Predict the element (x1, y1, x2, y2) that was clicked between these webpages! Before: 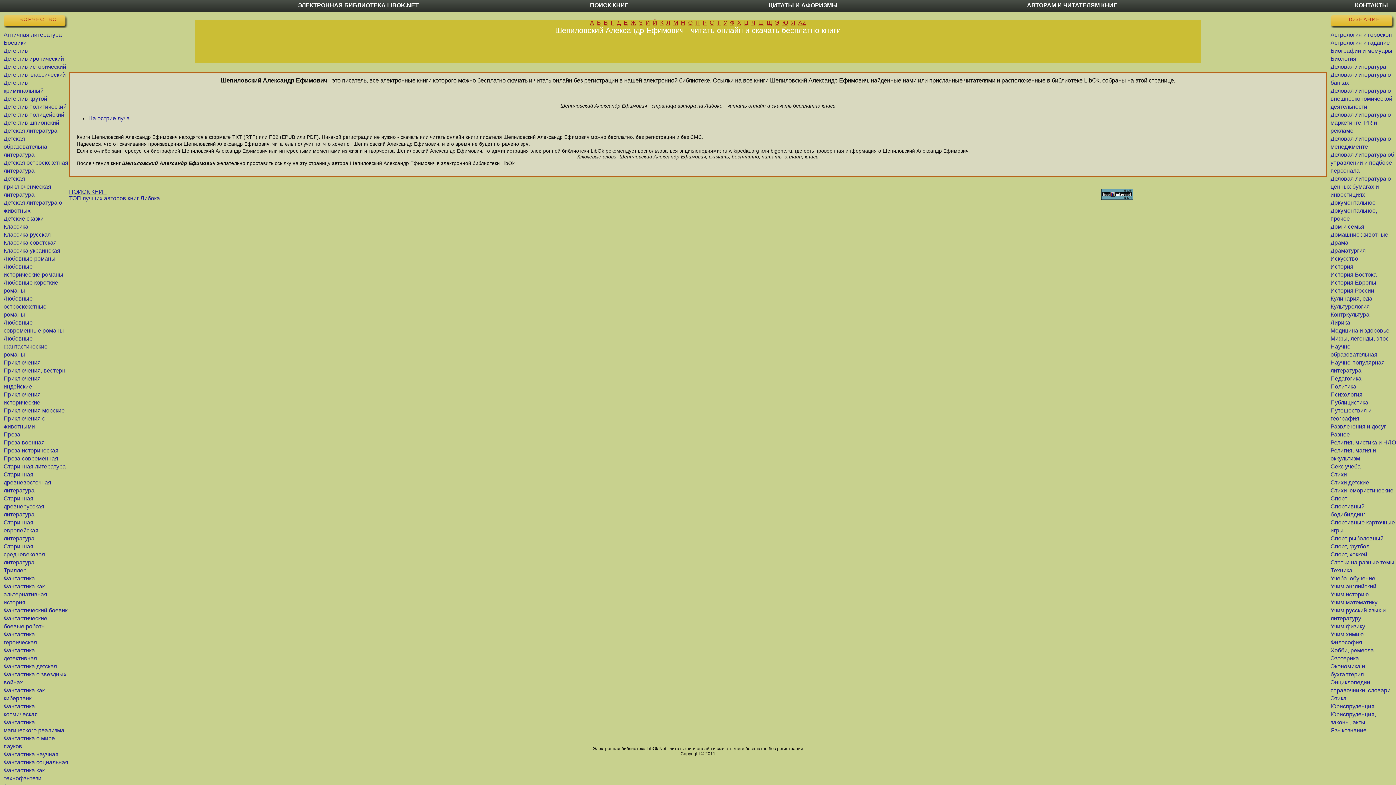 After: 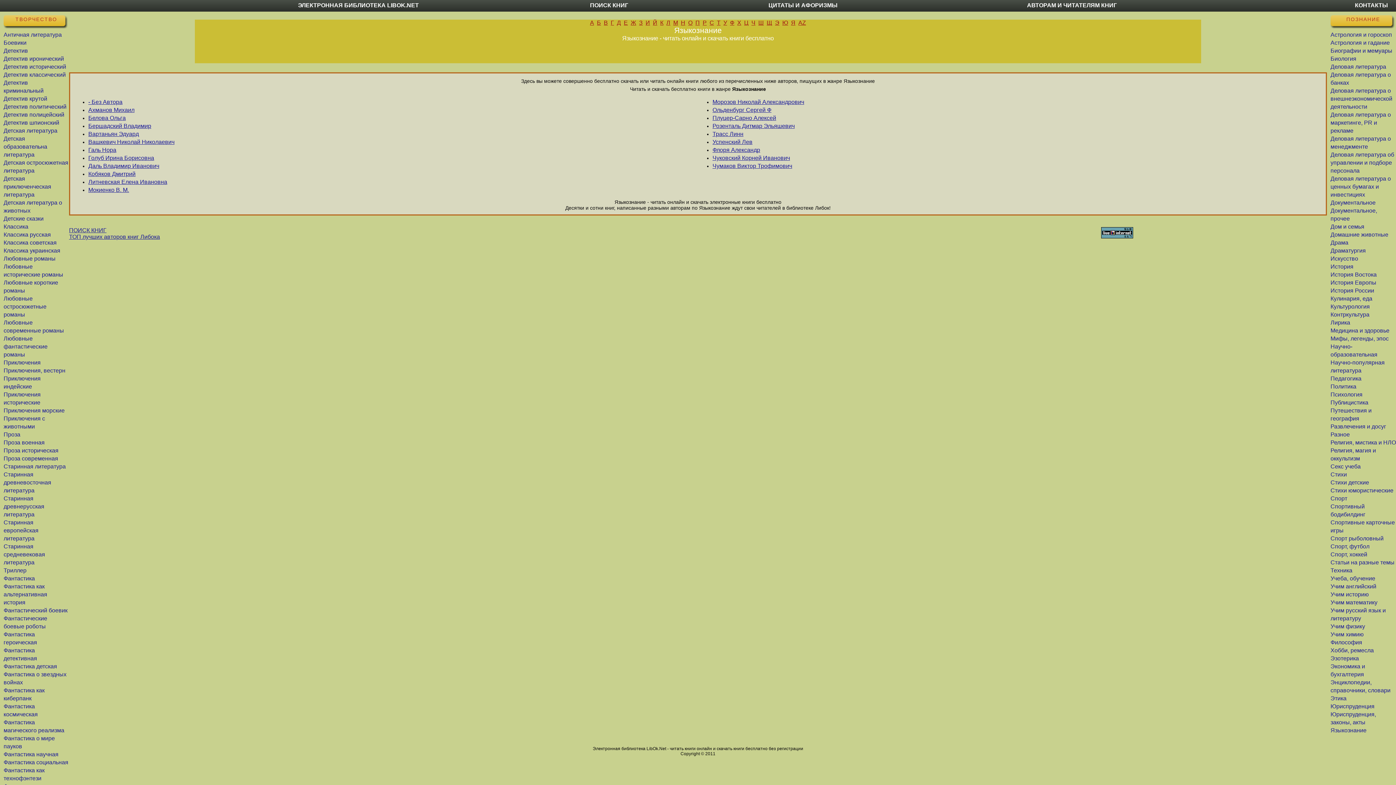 Action: bbox: (1330, 727, 1366, 733) label: Языкознание